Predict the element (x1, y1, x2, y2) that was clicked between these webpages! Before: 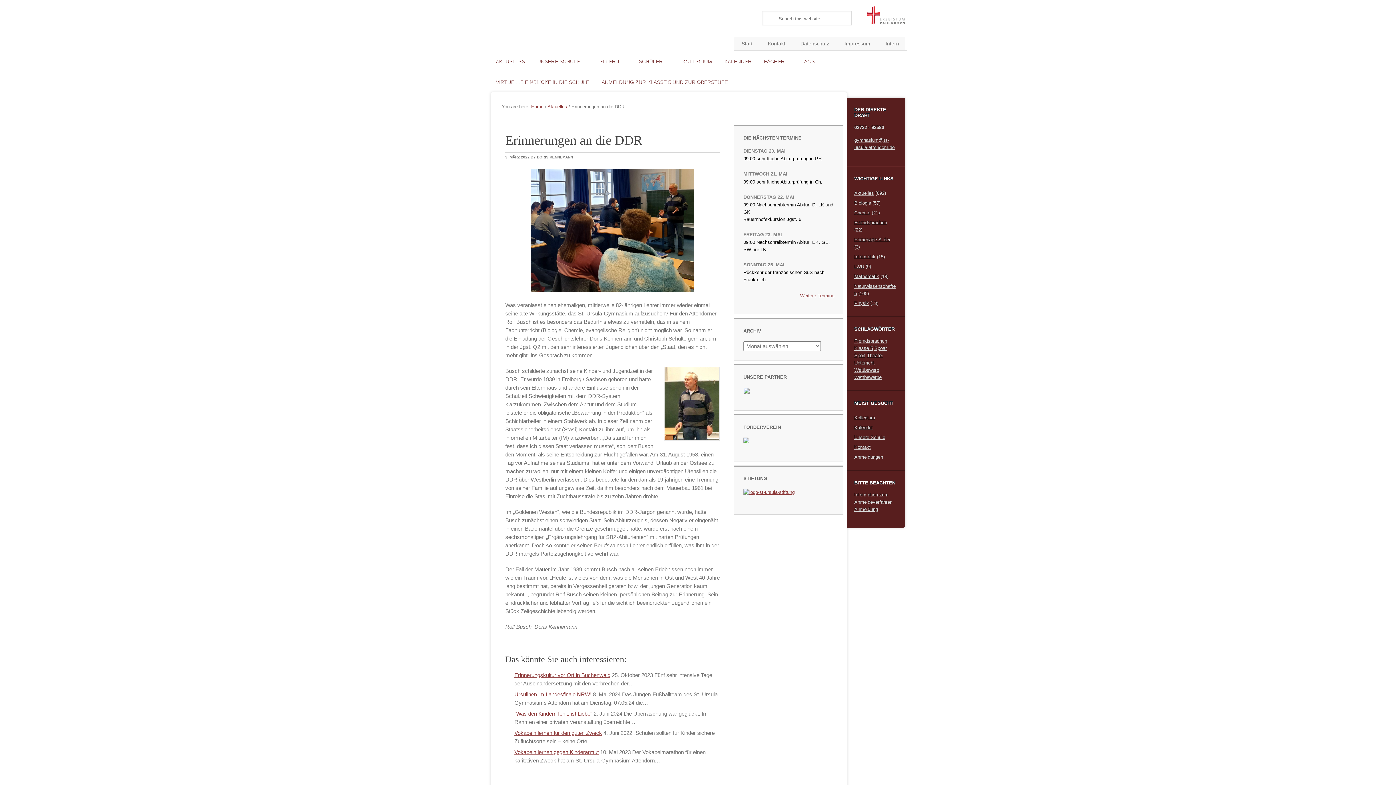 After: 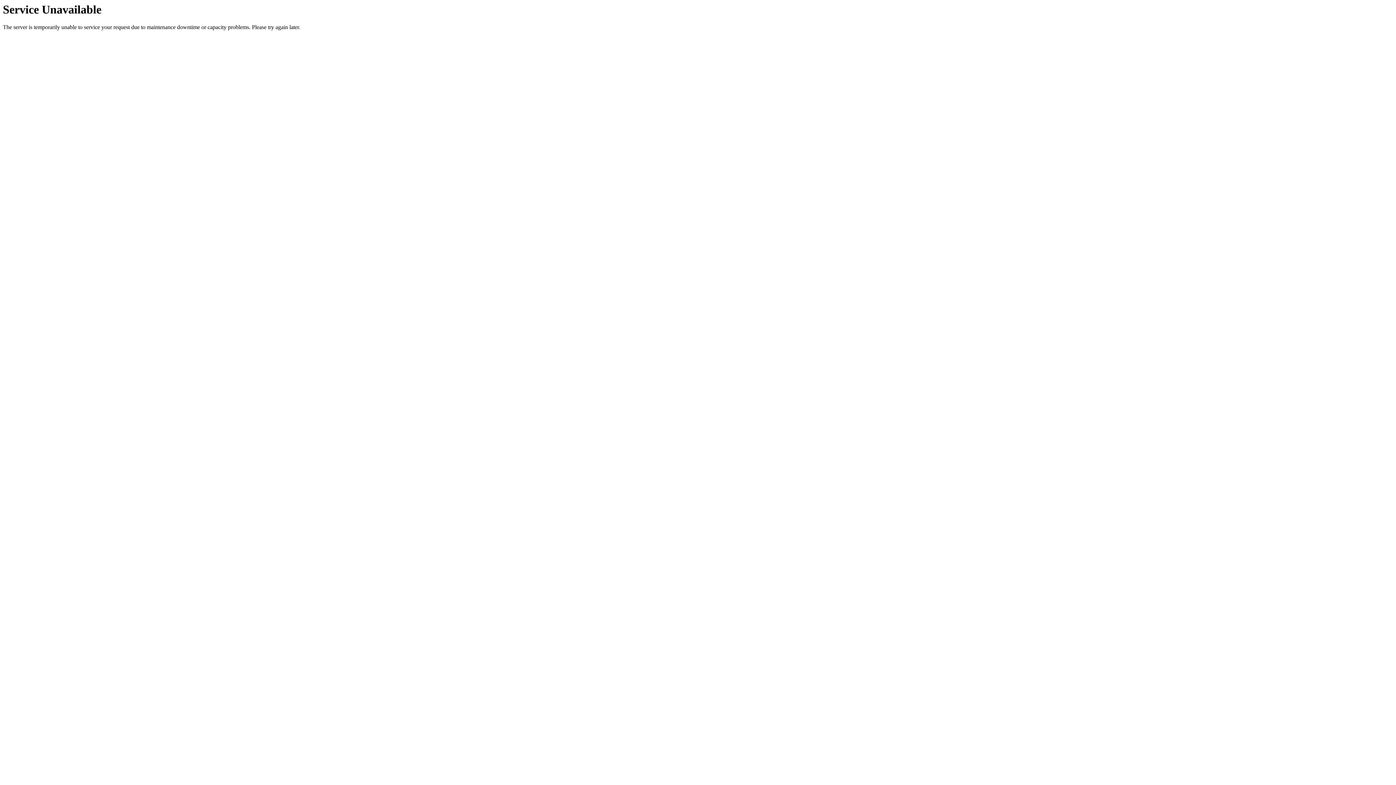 Action: bbox: (854, 444, 870, 450) label: Kontakt